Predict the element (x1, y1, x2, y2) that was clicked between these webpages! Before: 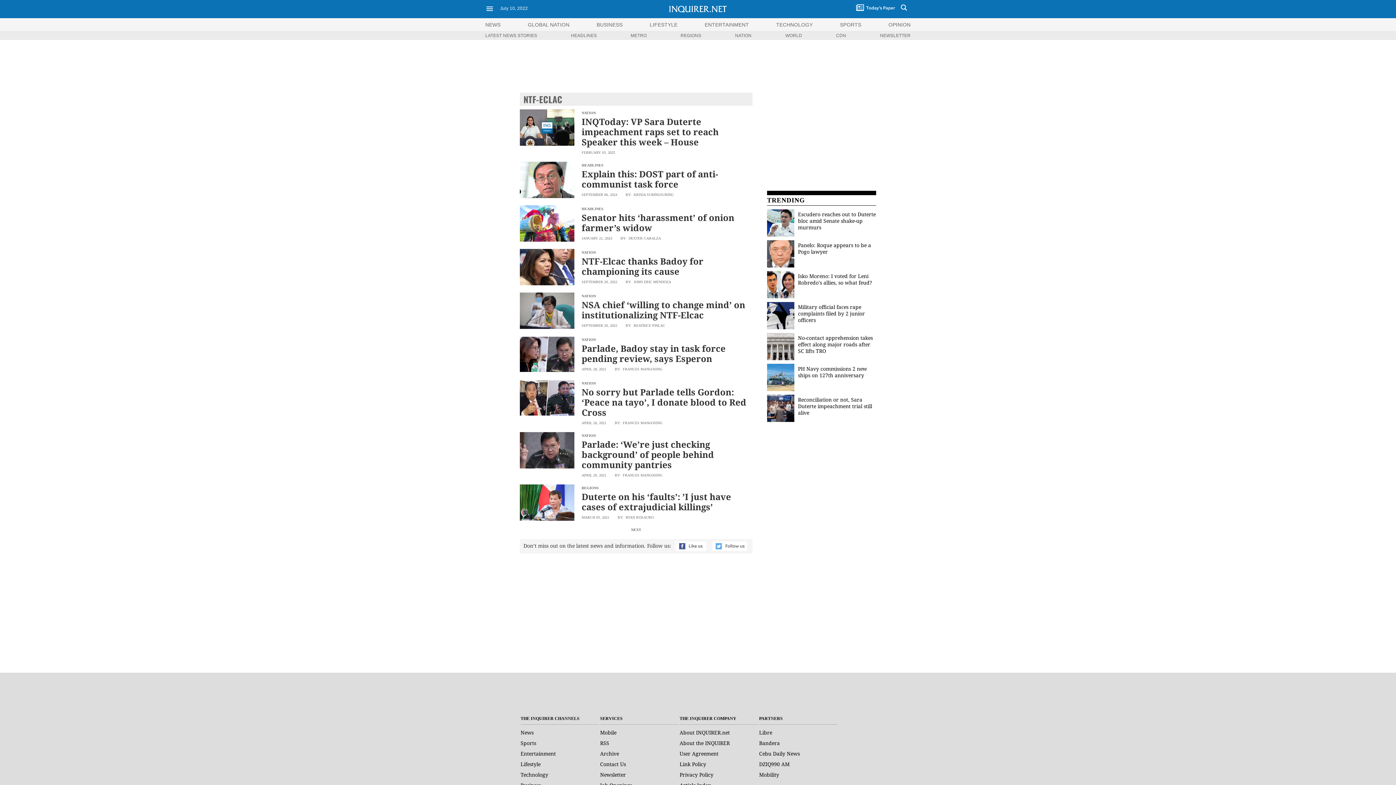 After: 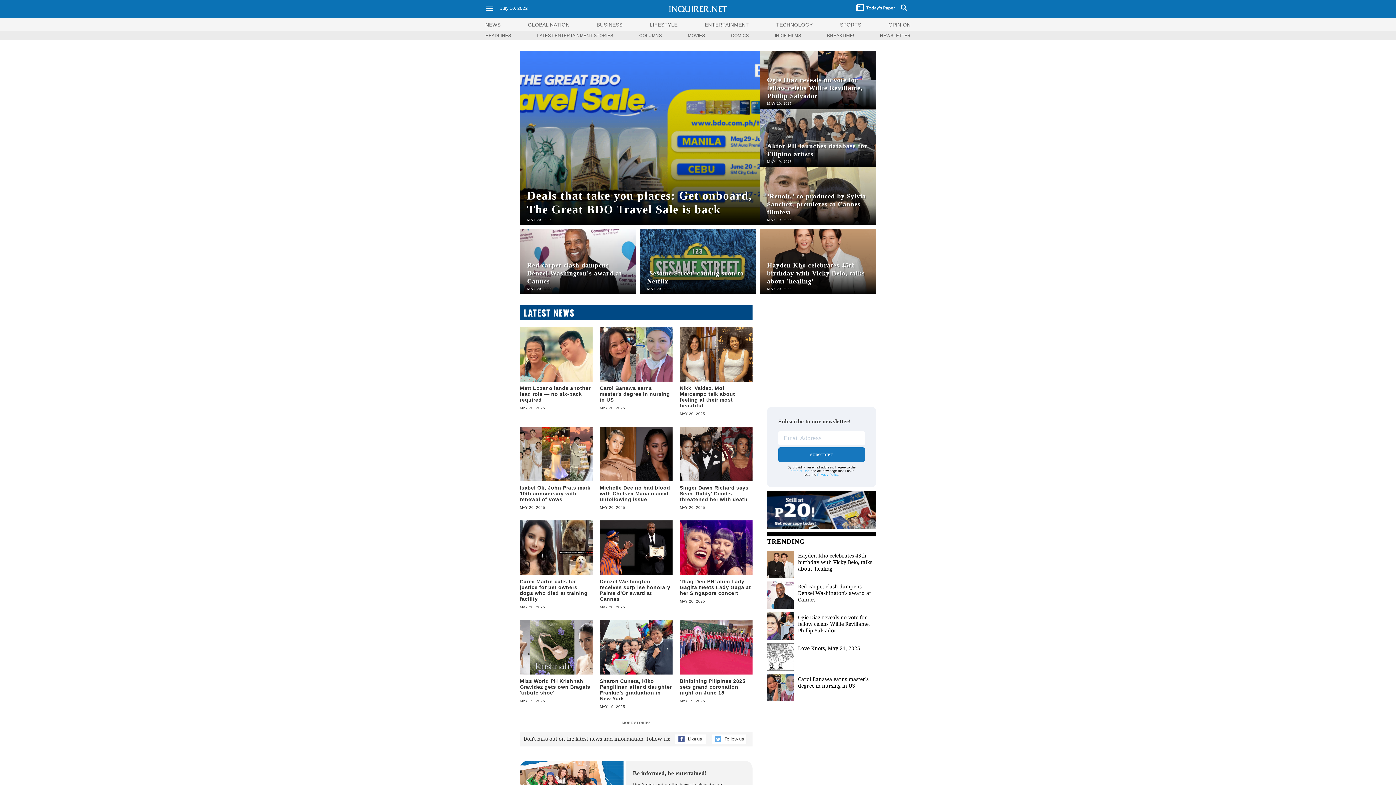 Action: label: Entertainment bbox: (520, 750, 556, 757)